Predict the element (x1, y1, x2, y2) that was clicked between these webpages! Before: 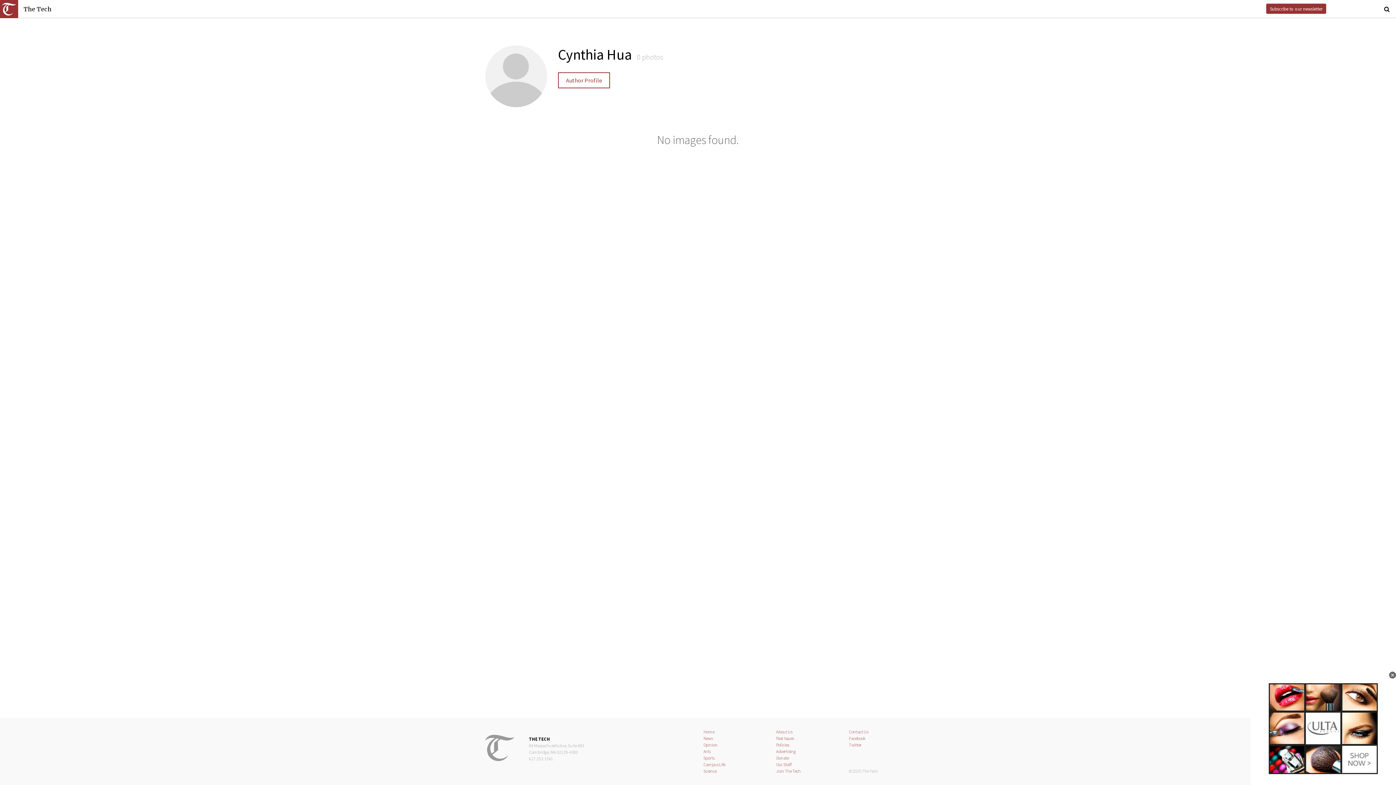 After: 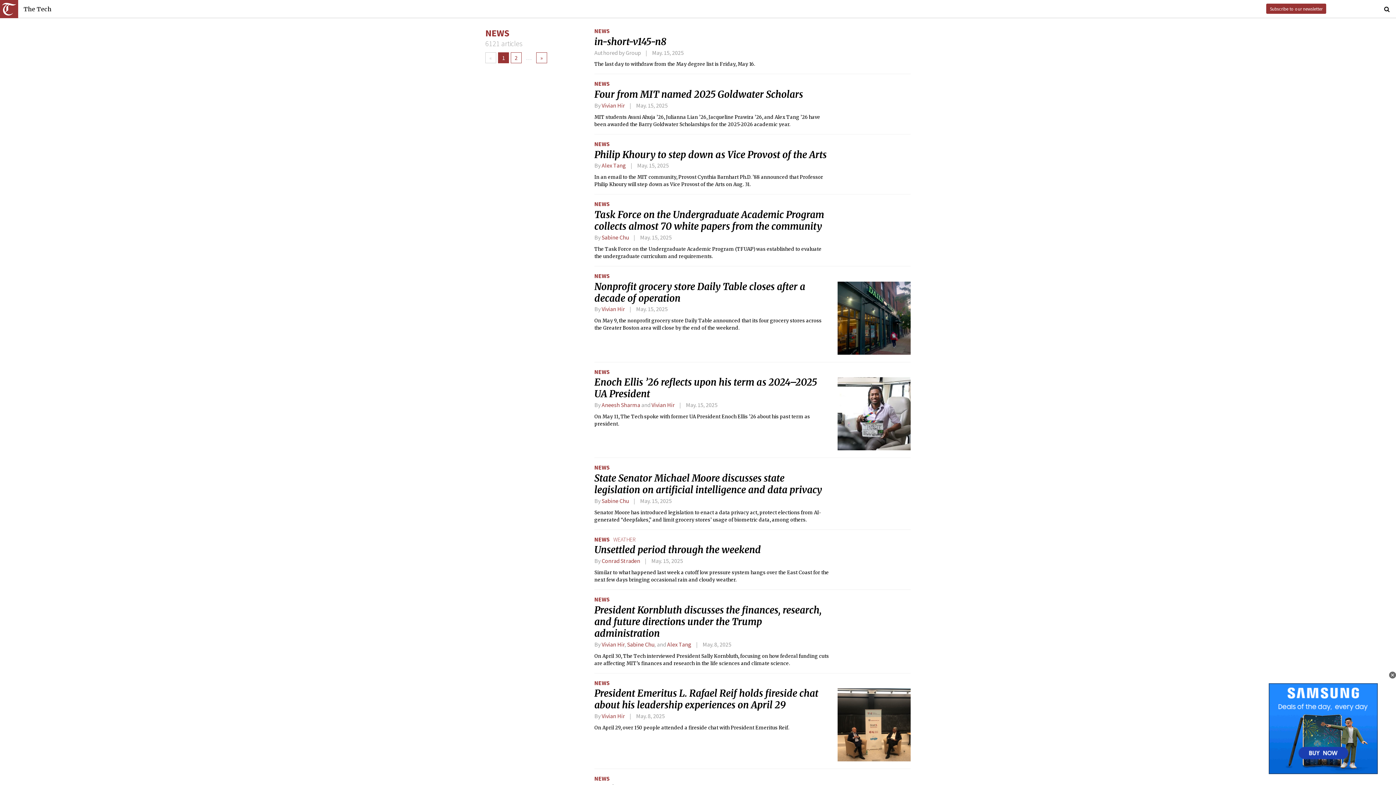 Action: label: News bbox: (703, 736, 712, 741)